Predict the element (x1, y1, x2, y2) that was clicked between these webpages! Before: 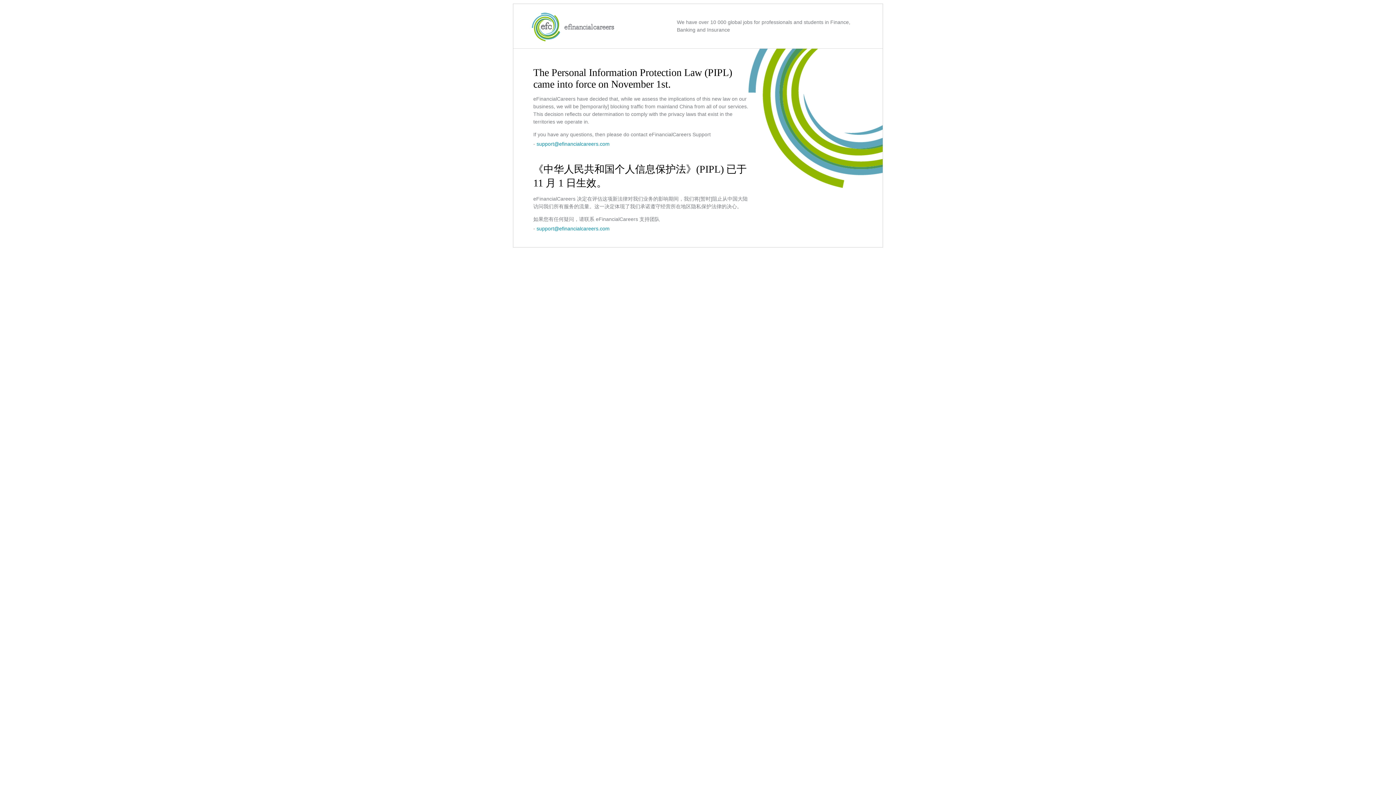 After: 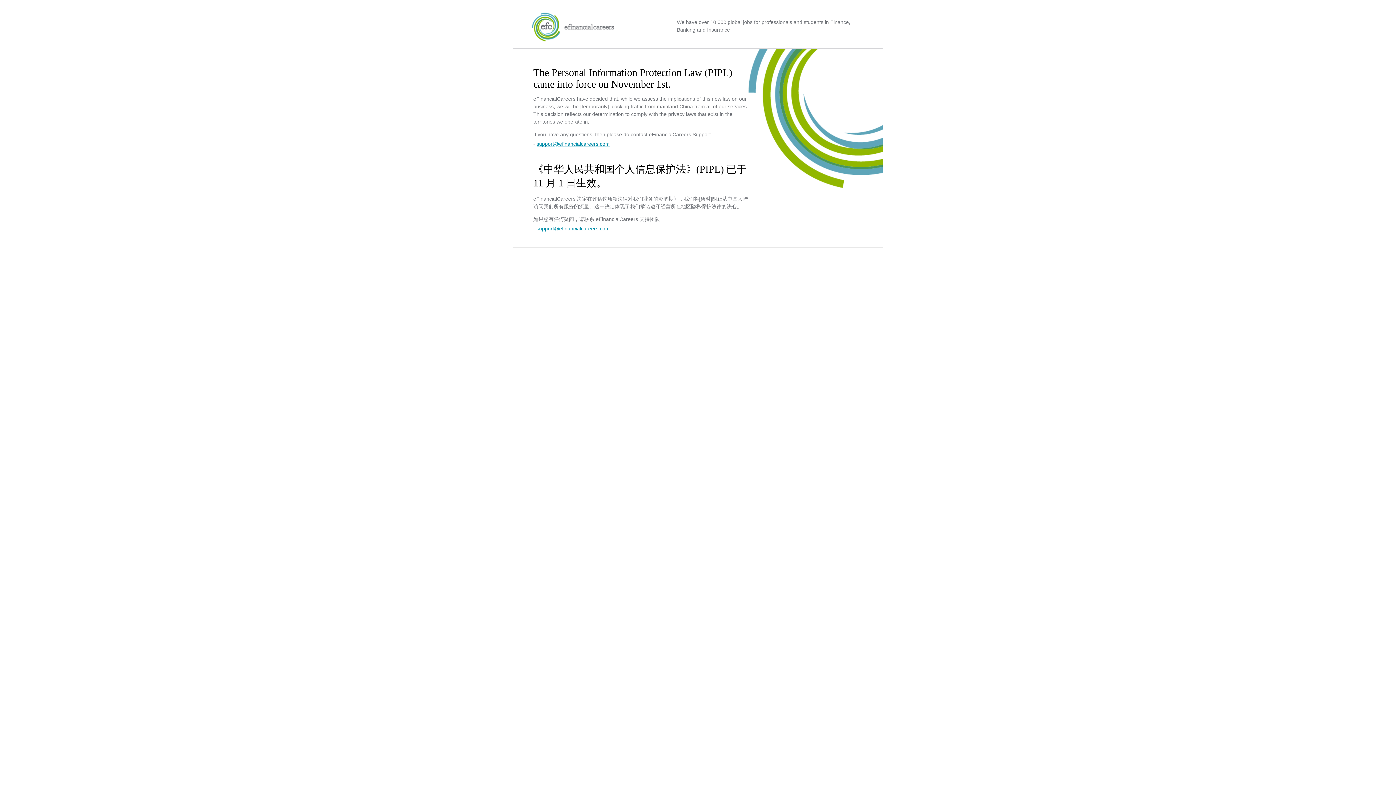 Action: label: support@efinancialcareers.com bbox: (536, 141, 609, 146)